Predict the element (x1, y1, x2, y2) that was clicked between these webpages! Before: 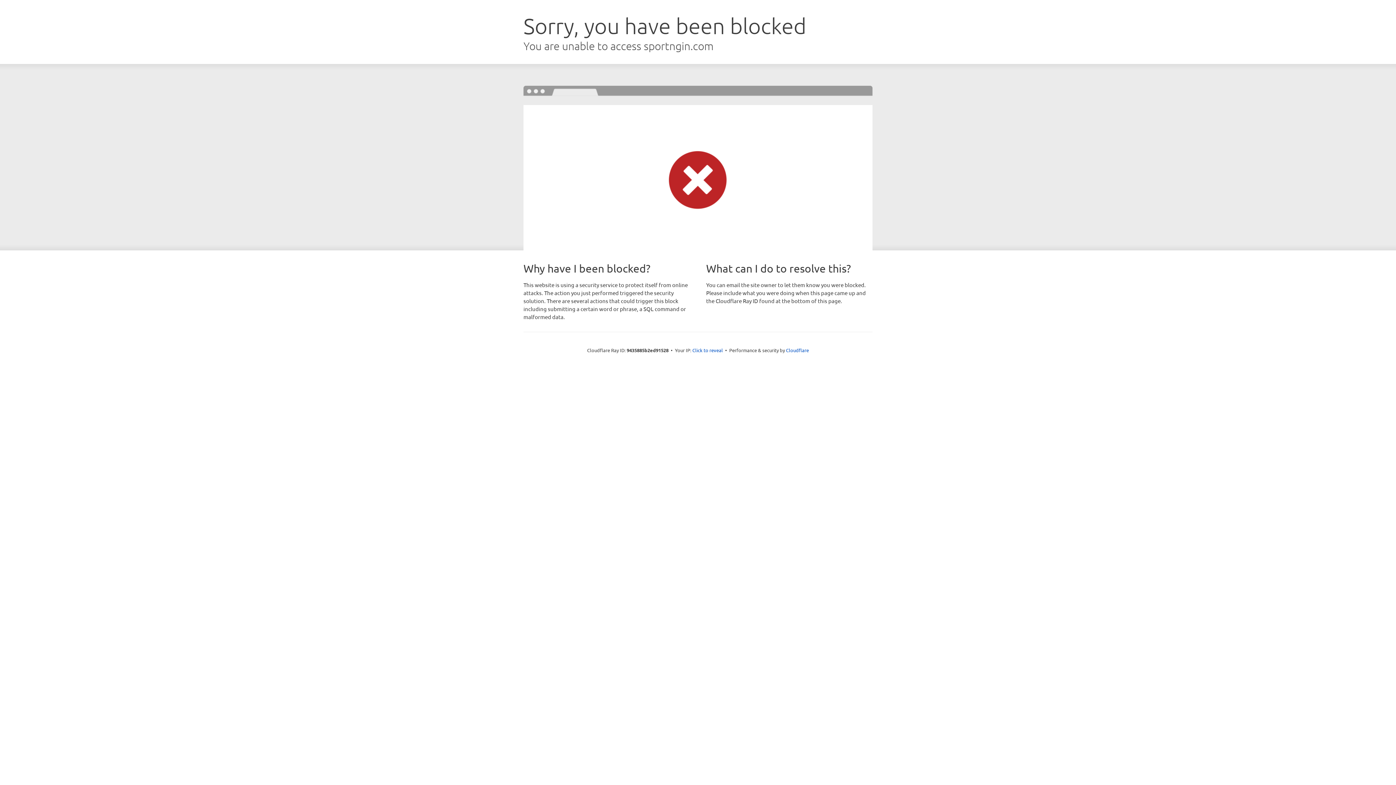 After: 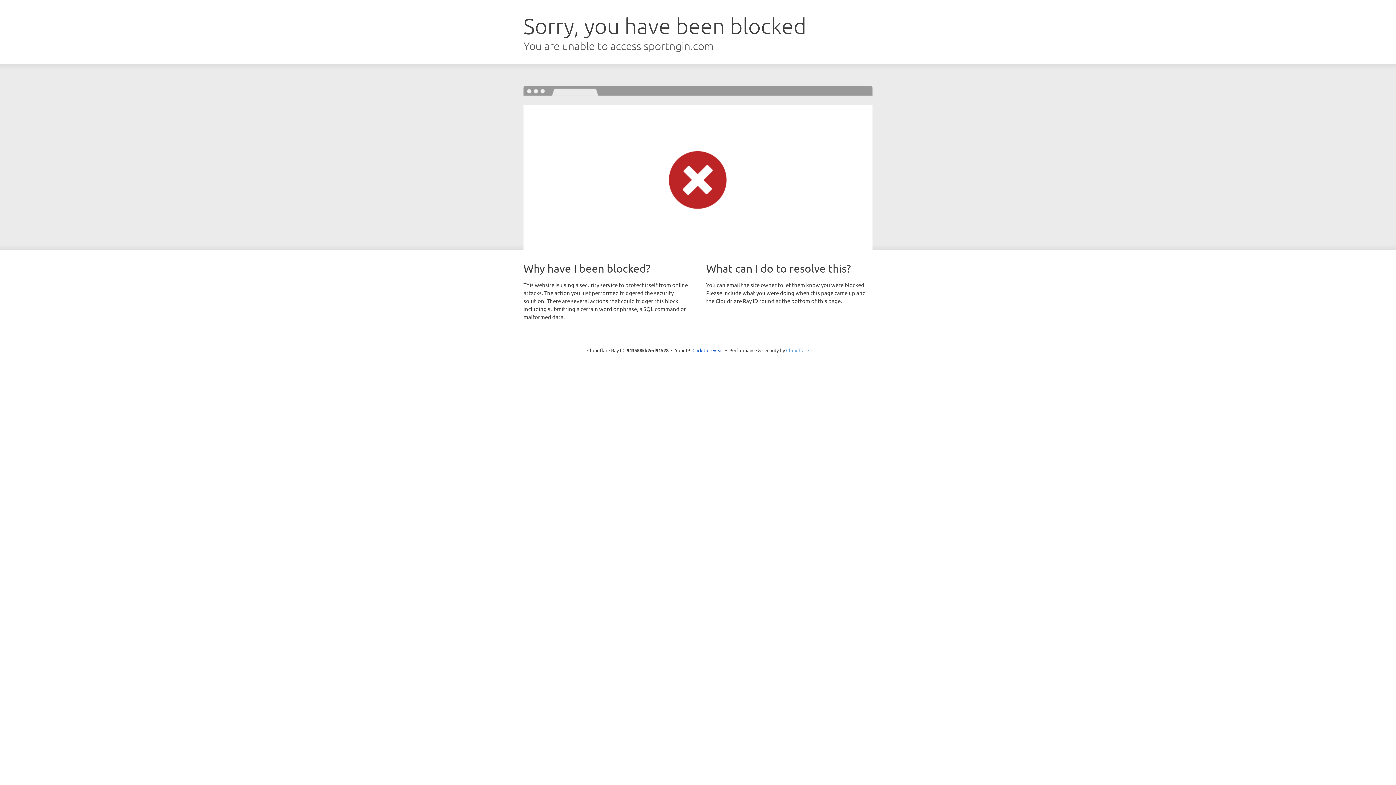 Action: bbox: (786, 347, 809, 353) label: Cloudflare